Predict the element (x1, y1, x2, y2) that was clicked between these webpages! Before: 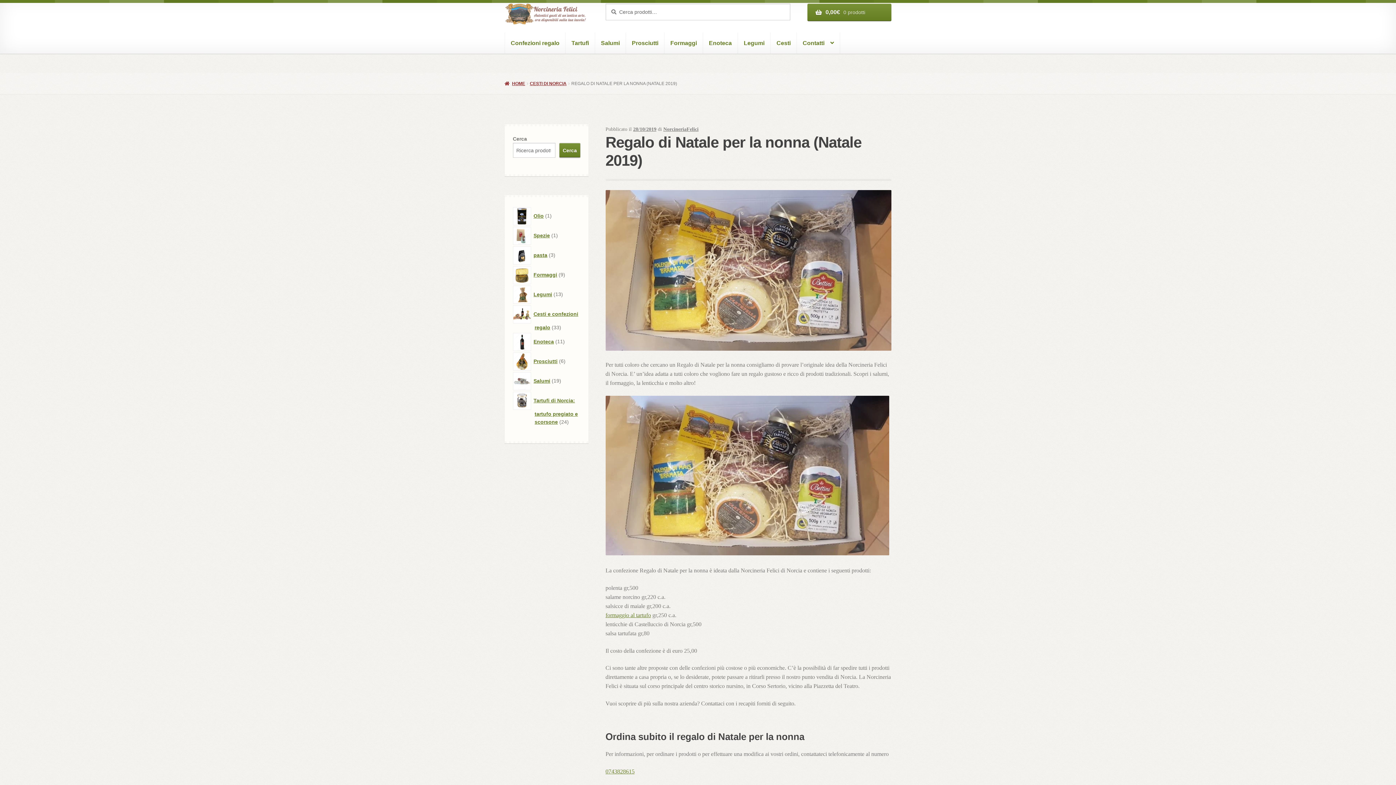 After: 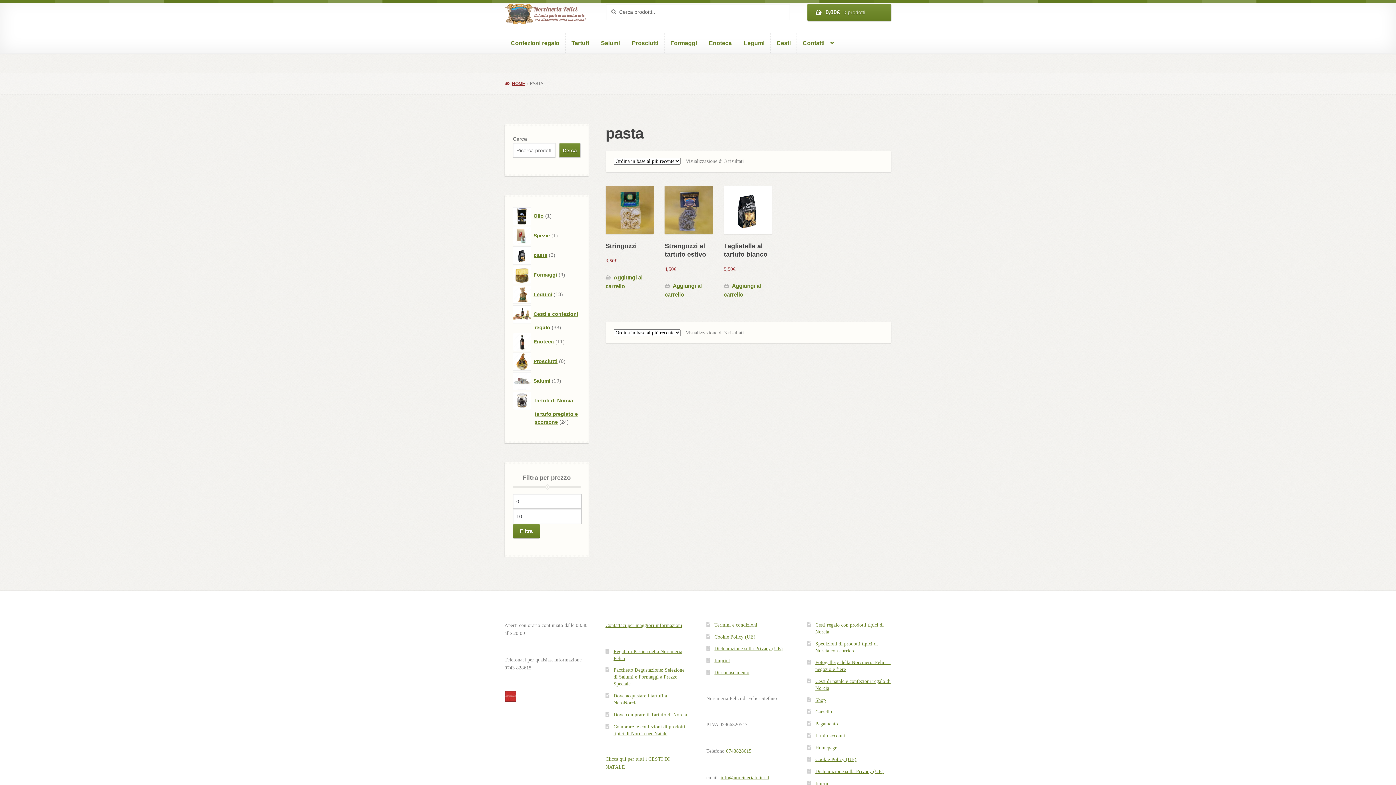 Action: label: pasta bbox: (534, 252, 547, 258)